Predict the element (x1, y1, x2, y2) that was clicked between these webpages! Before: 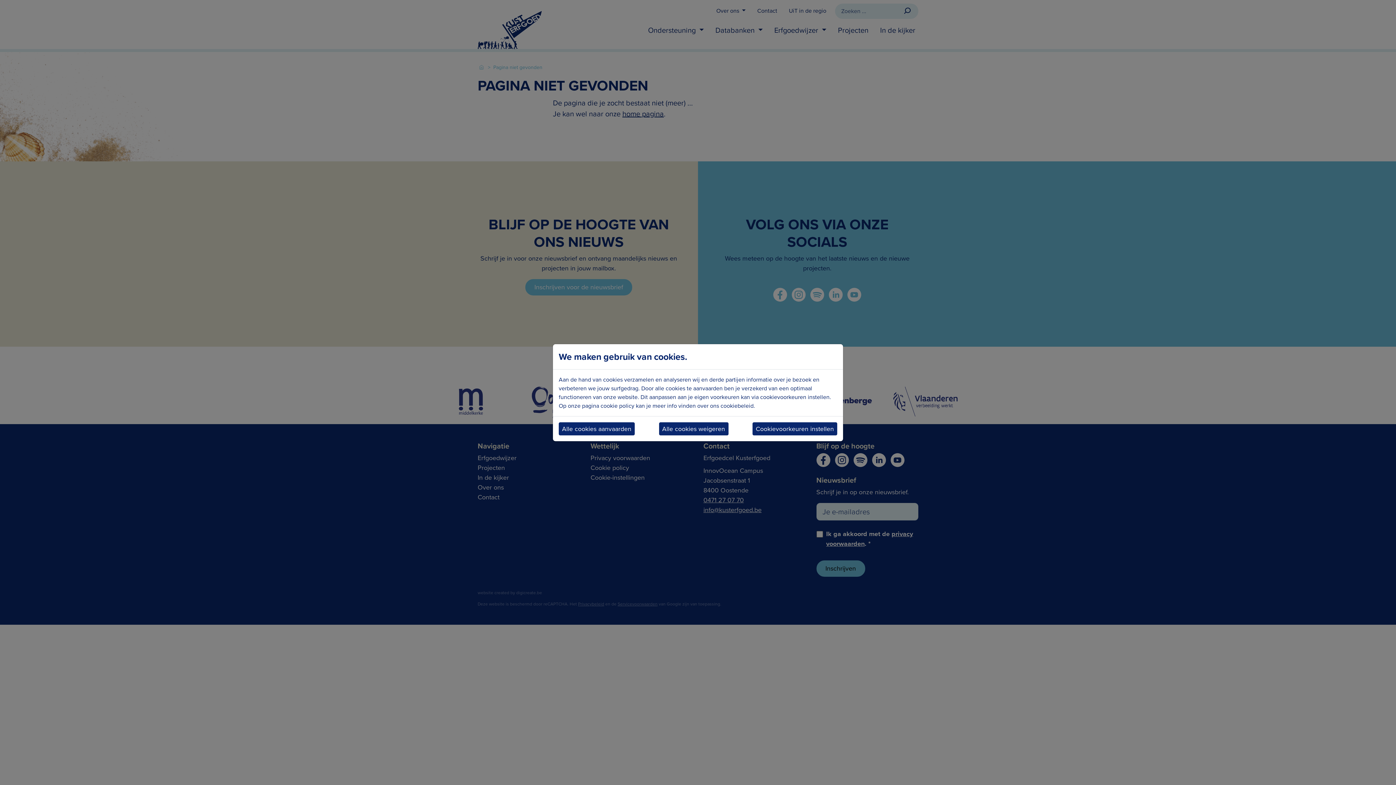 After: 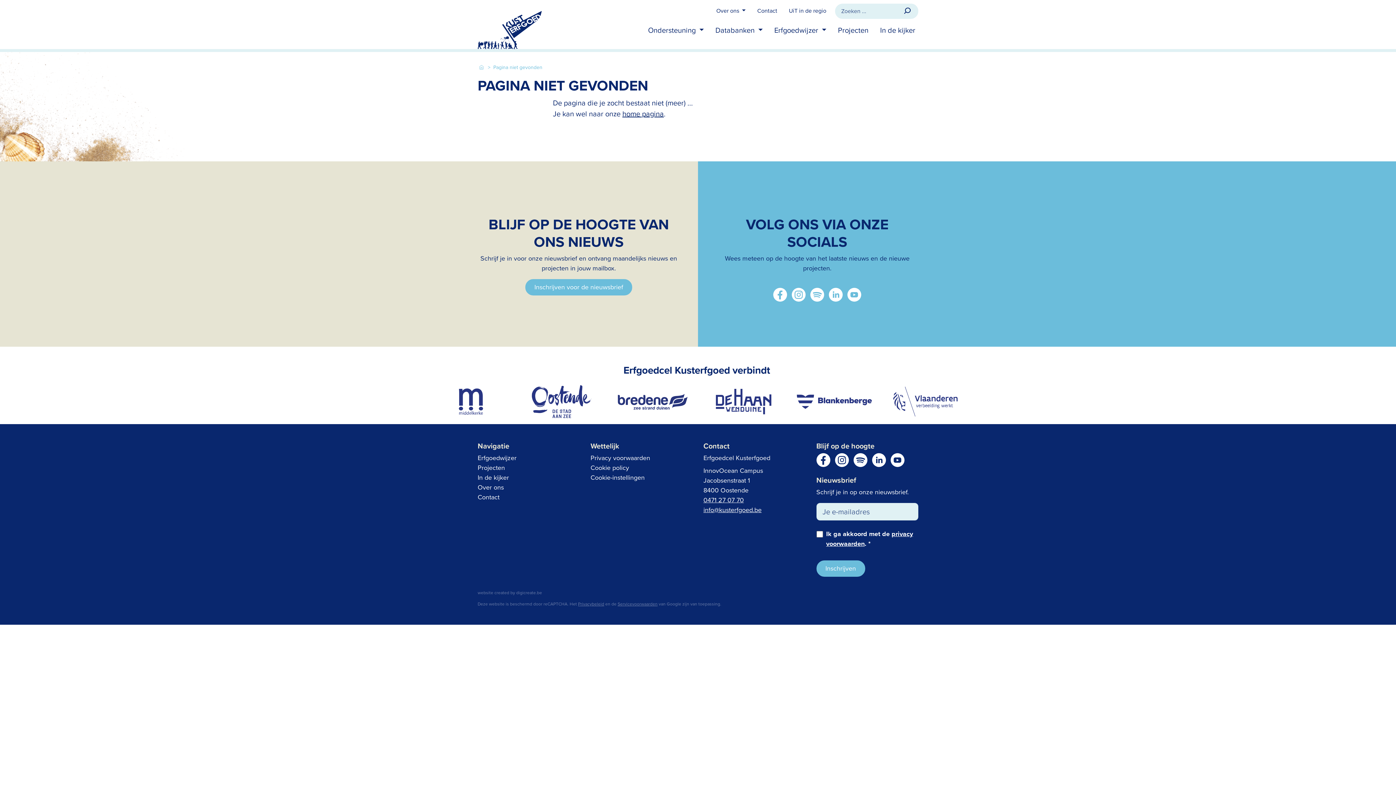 Action: label: Alle cookies aanvaarden bbox: (558, 422, 634, 435)